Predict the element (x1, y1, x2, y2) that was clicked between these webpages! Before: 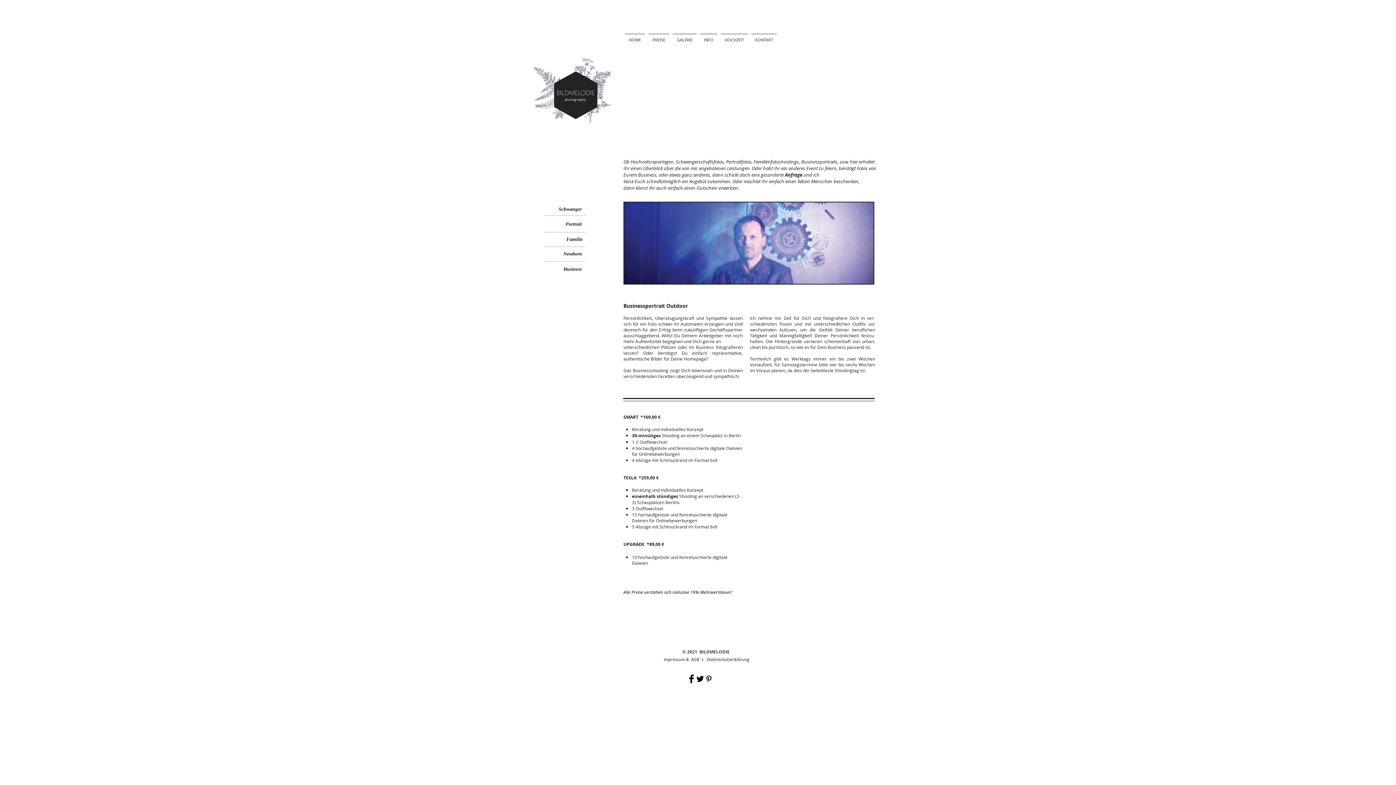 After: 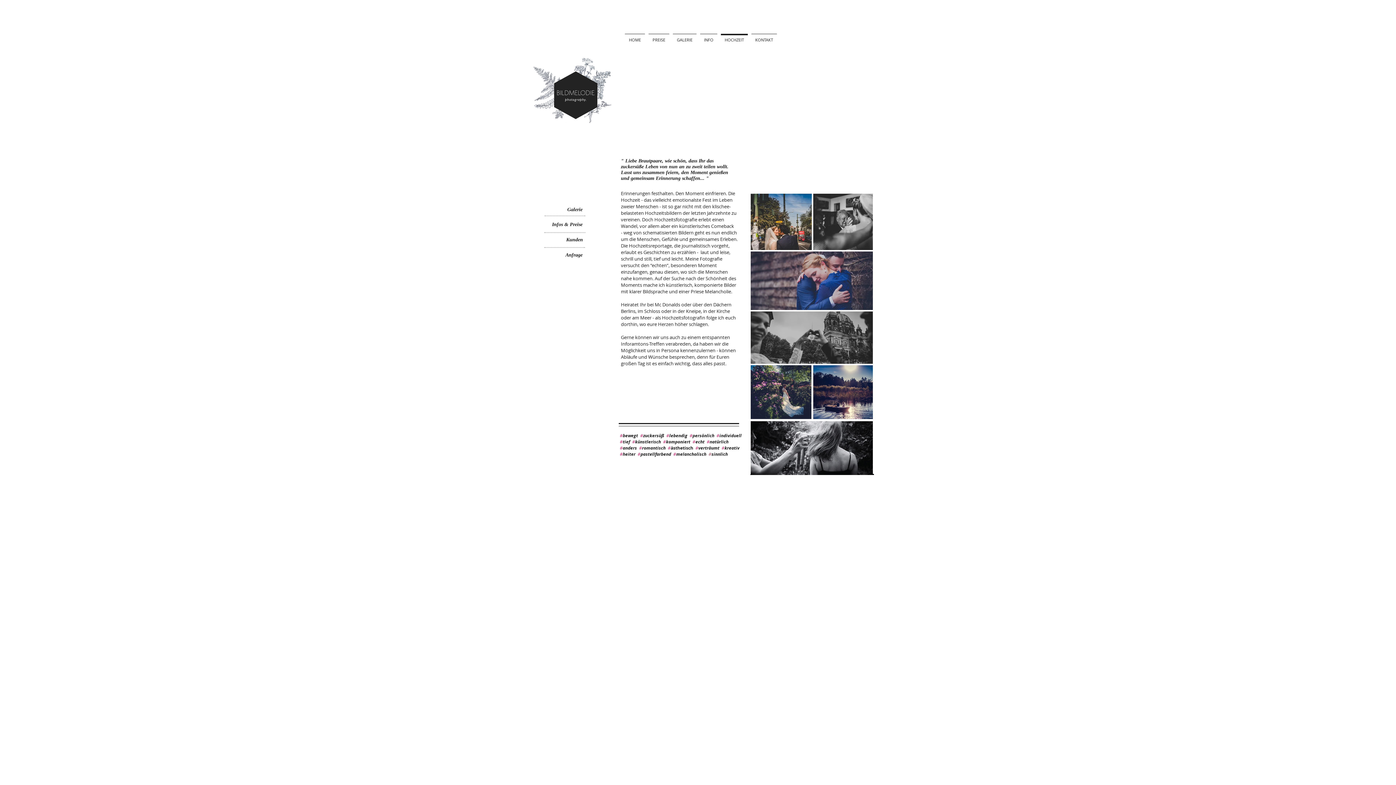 Action: bbox: (719, 33, 749, 39) label: HOCHZEIT